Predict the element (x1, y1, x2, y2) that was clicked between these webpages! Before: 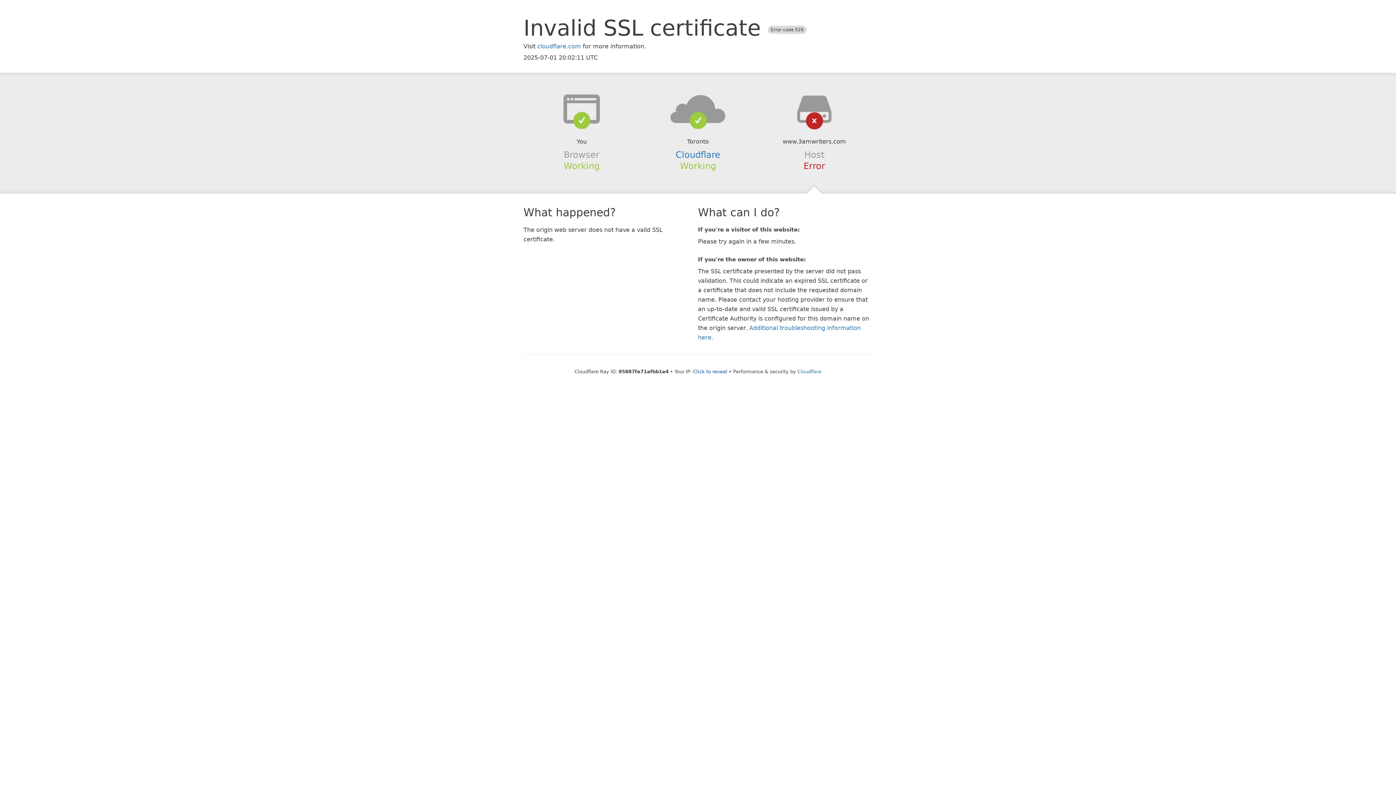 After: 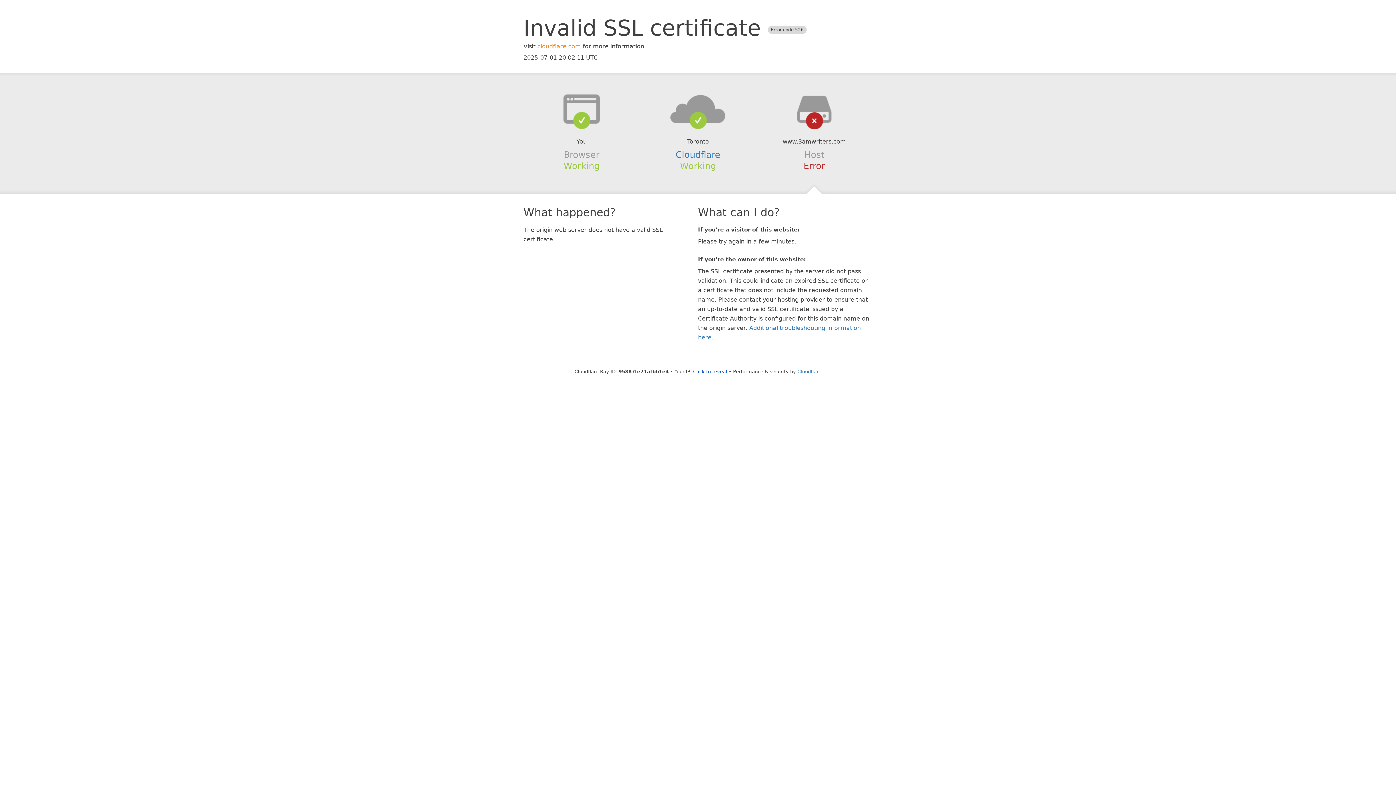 Action: label: cloudflare.com bbox: (537, 42, 581, 49)